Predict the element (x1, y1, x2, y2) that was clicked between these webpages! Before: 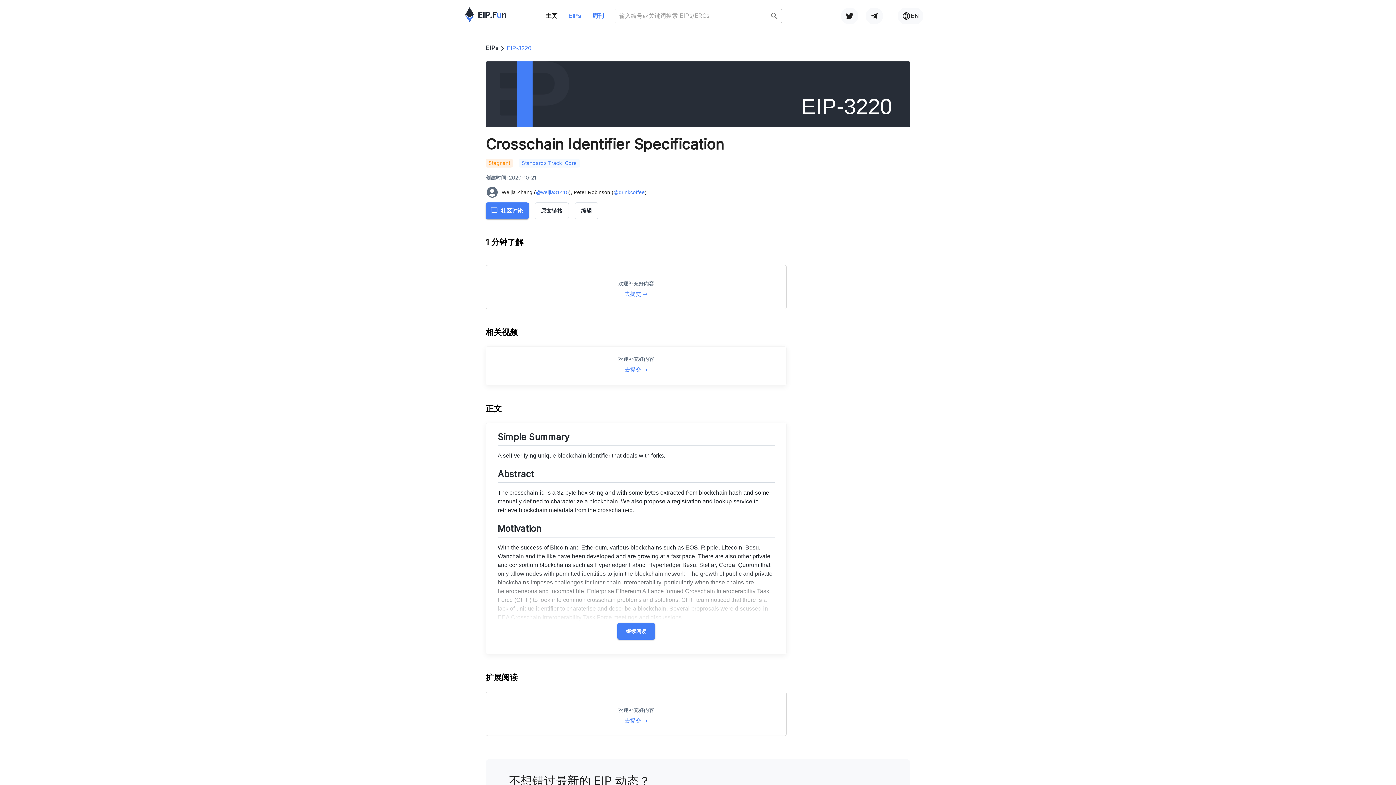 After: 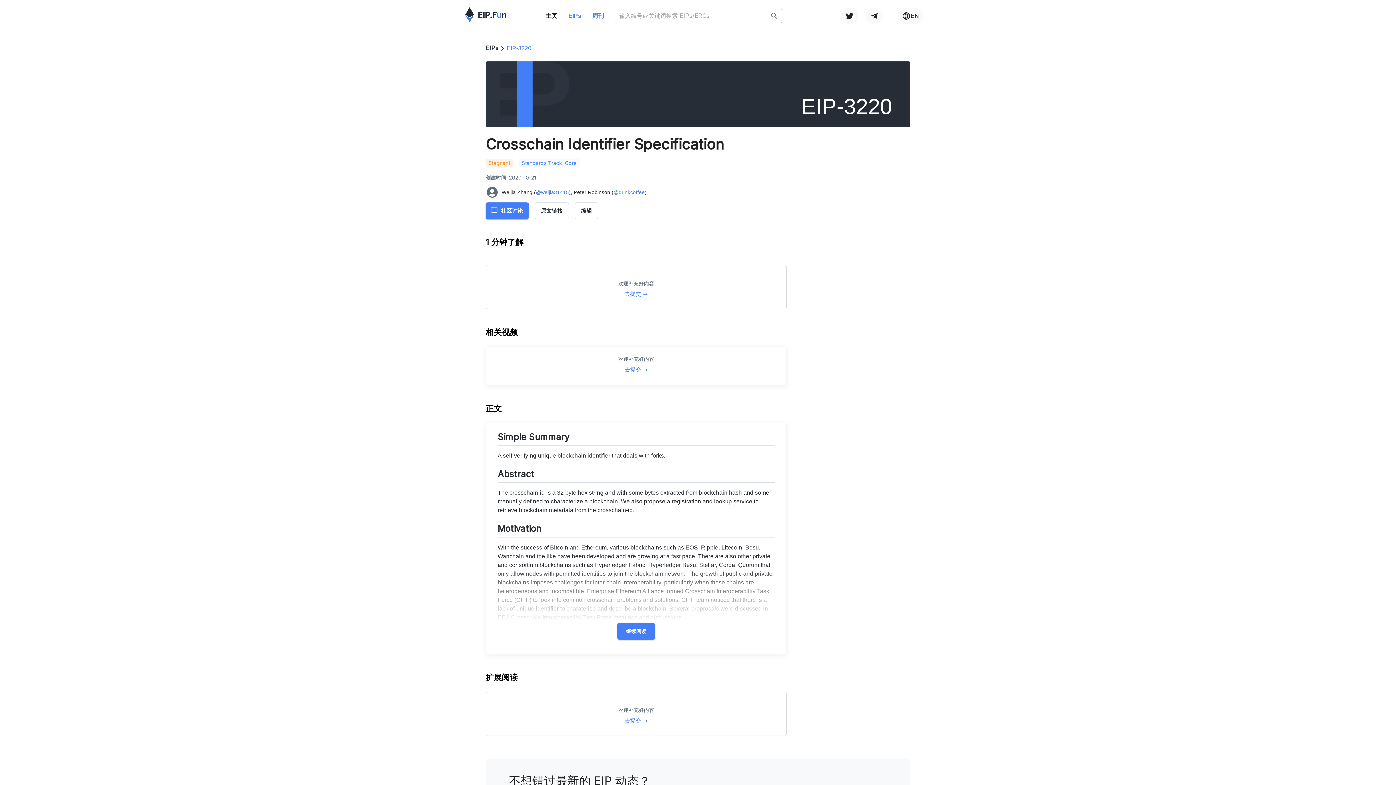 Action: label: 去提交 bbox: (486, 365, 786, 373)